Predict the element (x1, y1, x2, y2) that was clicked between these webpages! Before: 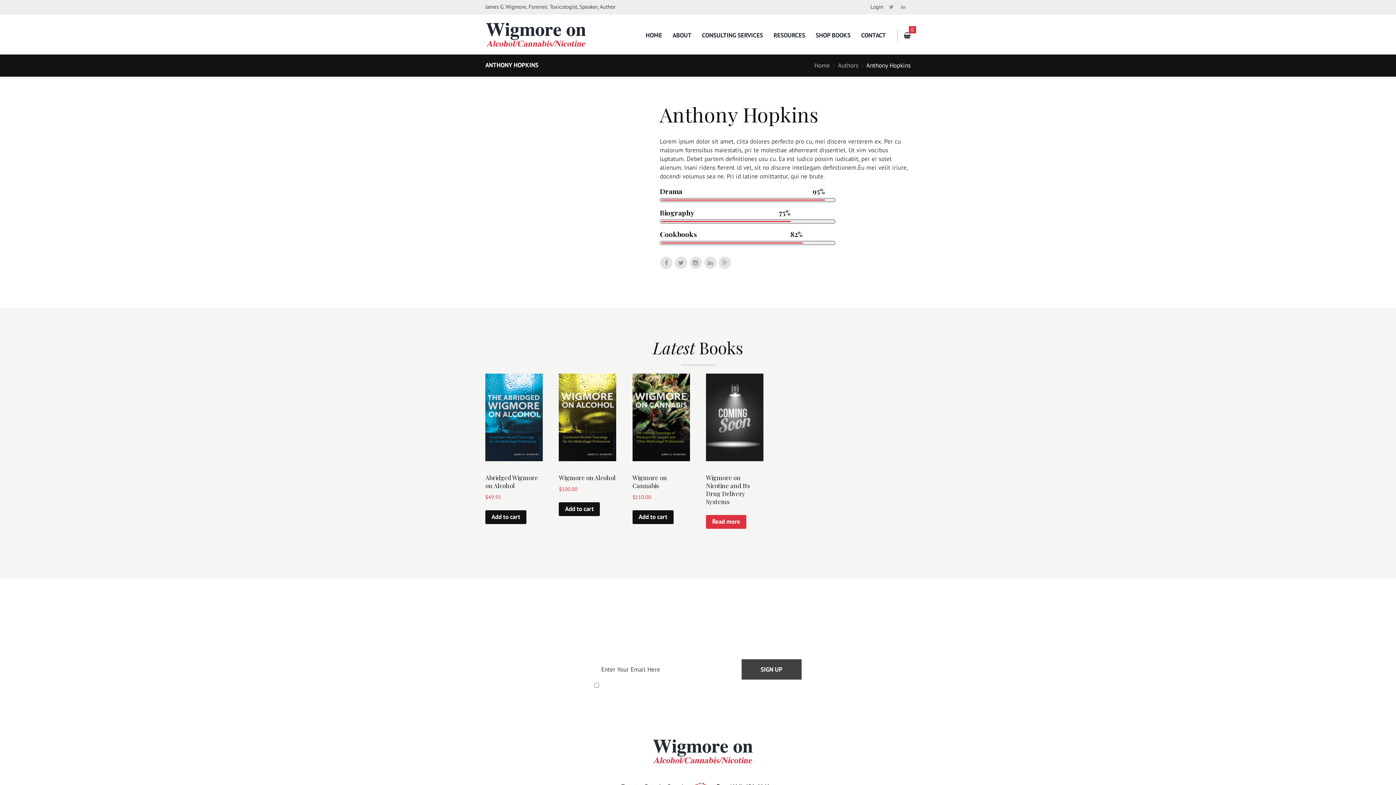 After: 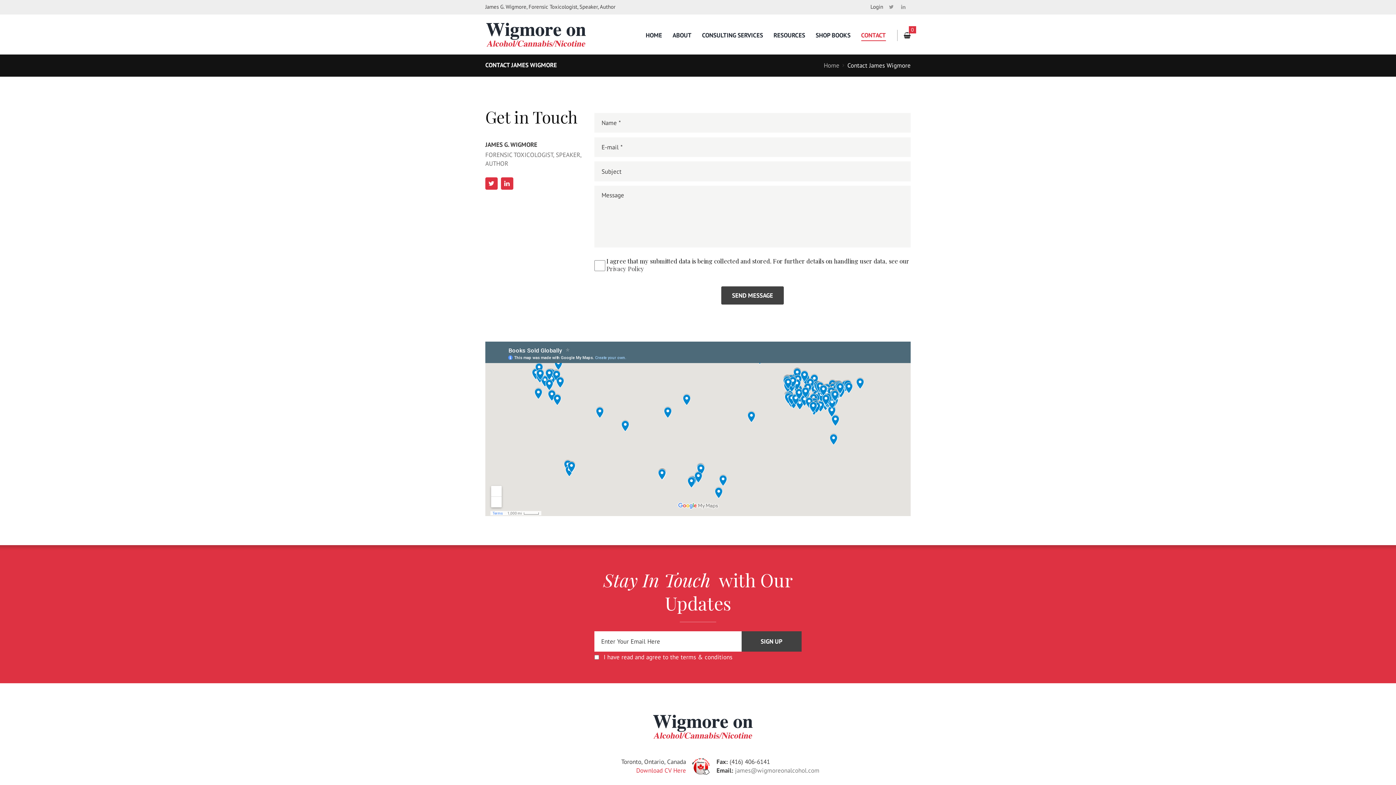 Action: label: CONTACT bbox: (861, 29, 886, 40)